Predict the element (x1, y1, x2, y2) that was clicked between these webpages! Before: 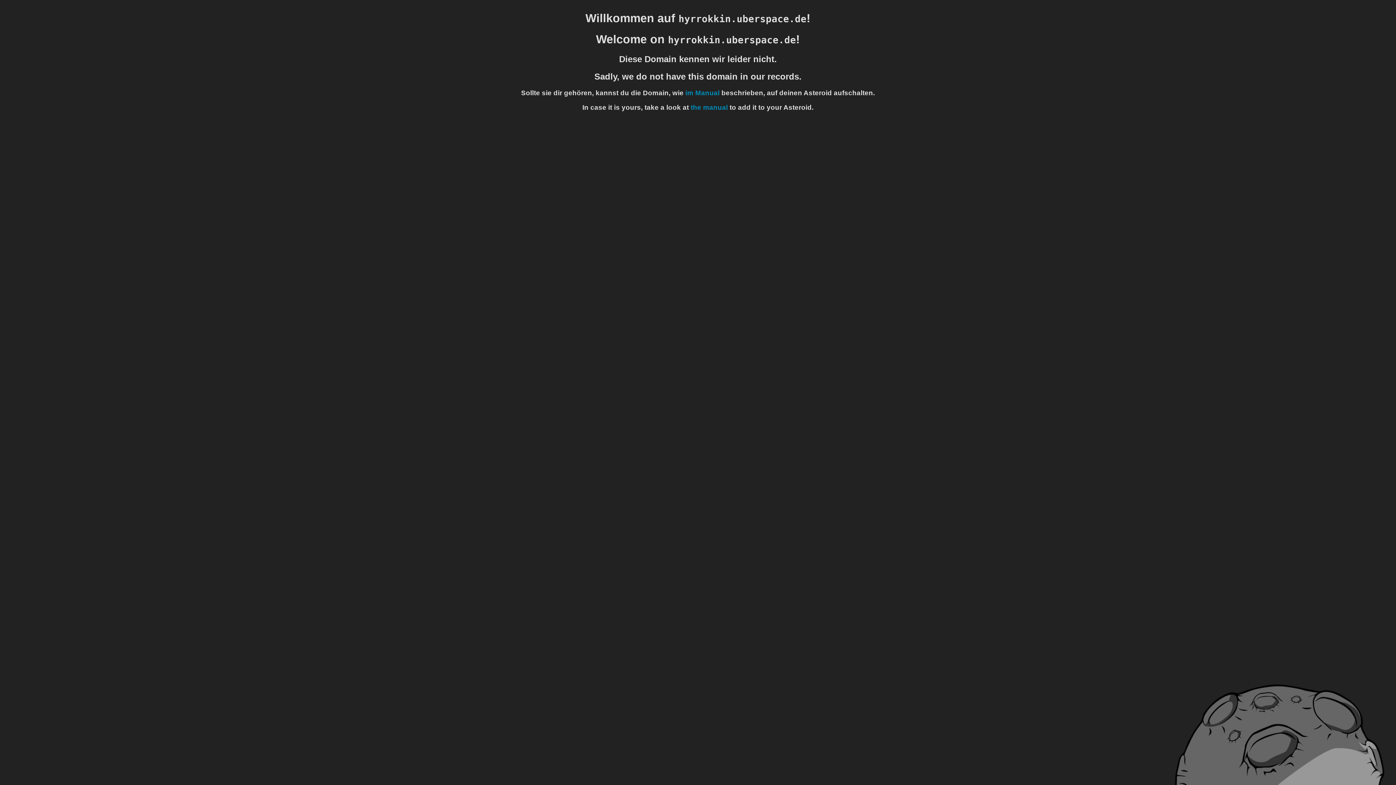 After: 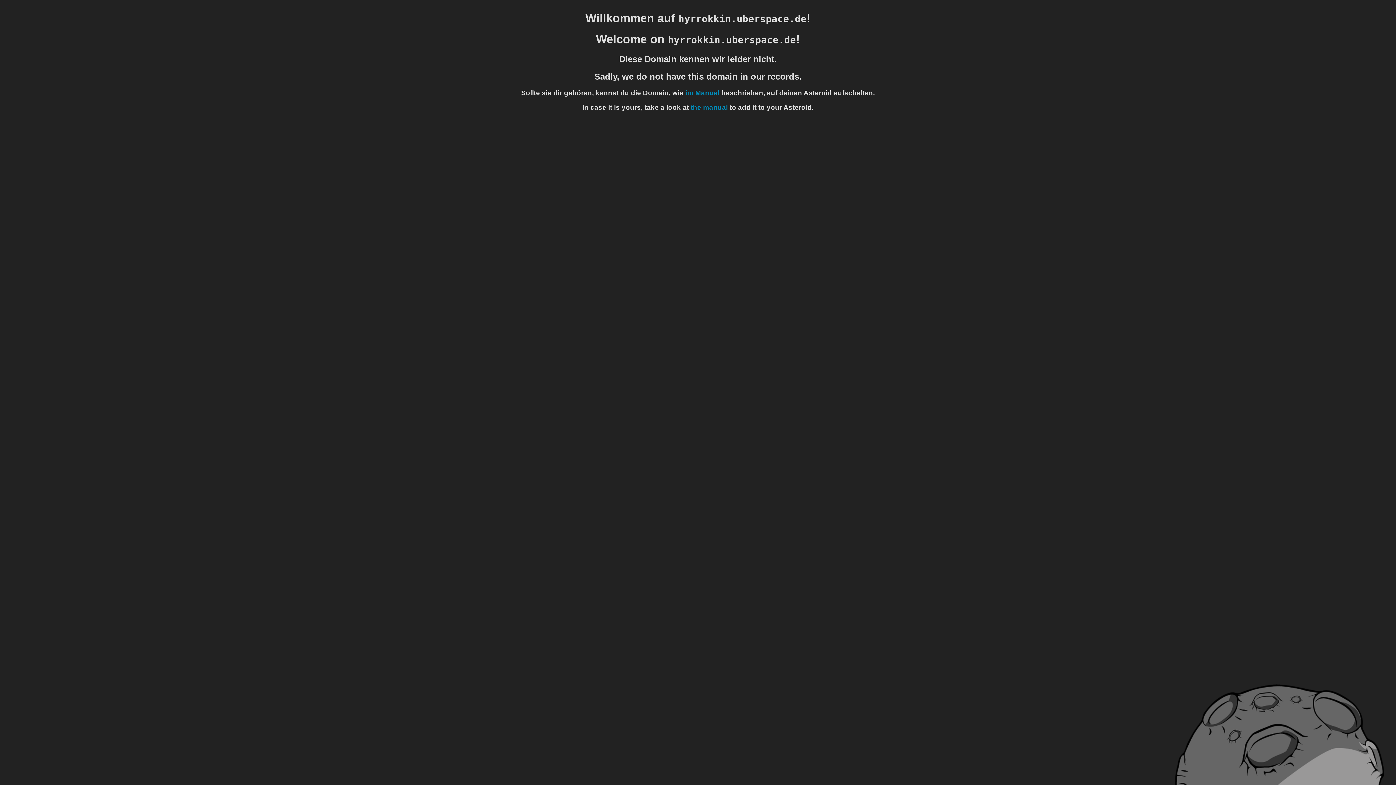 Action: bbox: (690, 103, 728, 111) label: the manual